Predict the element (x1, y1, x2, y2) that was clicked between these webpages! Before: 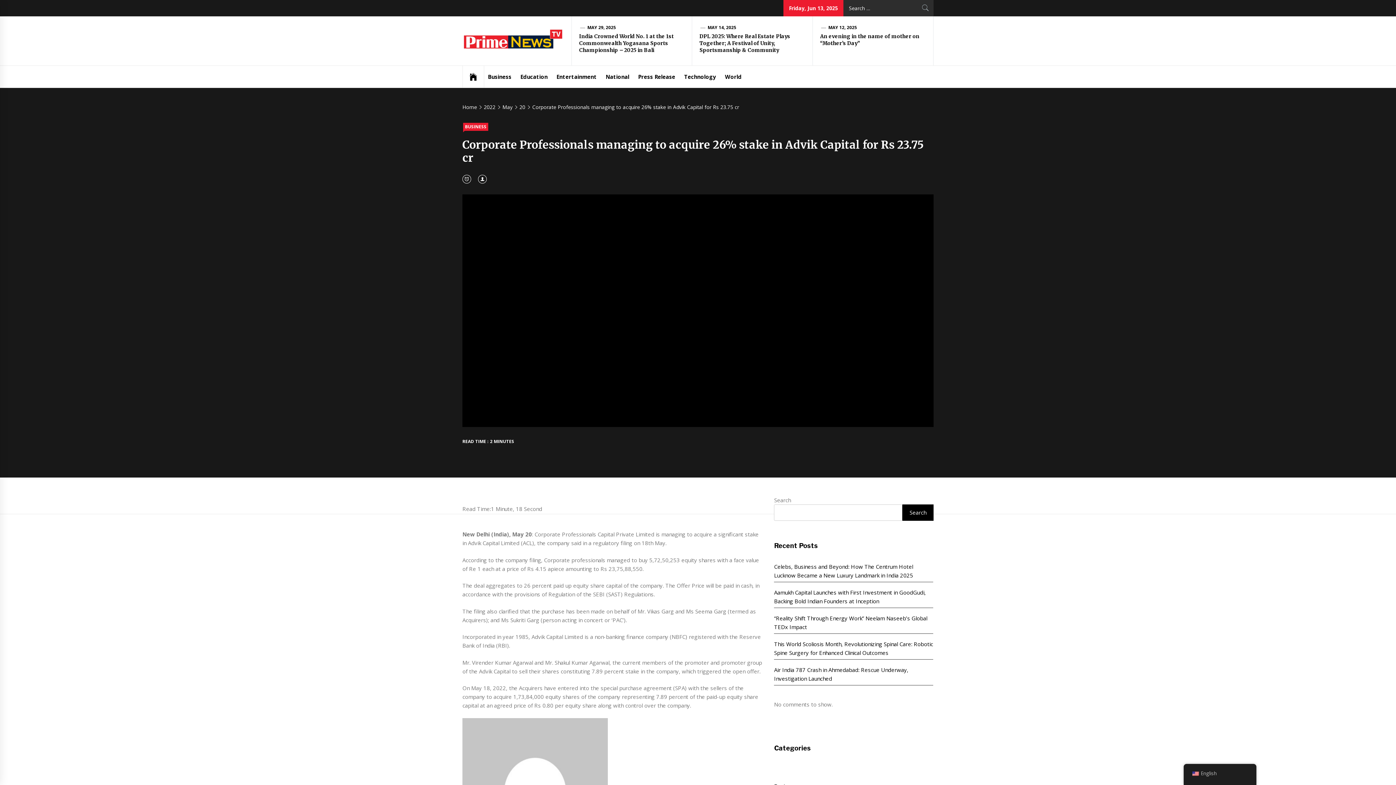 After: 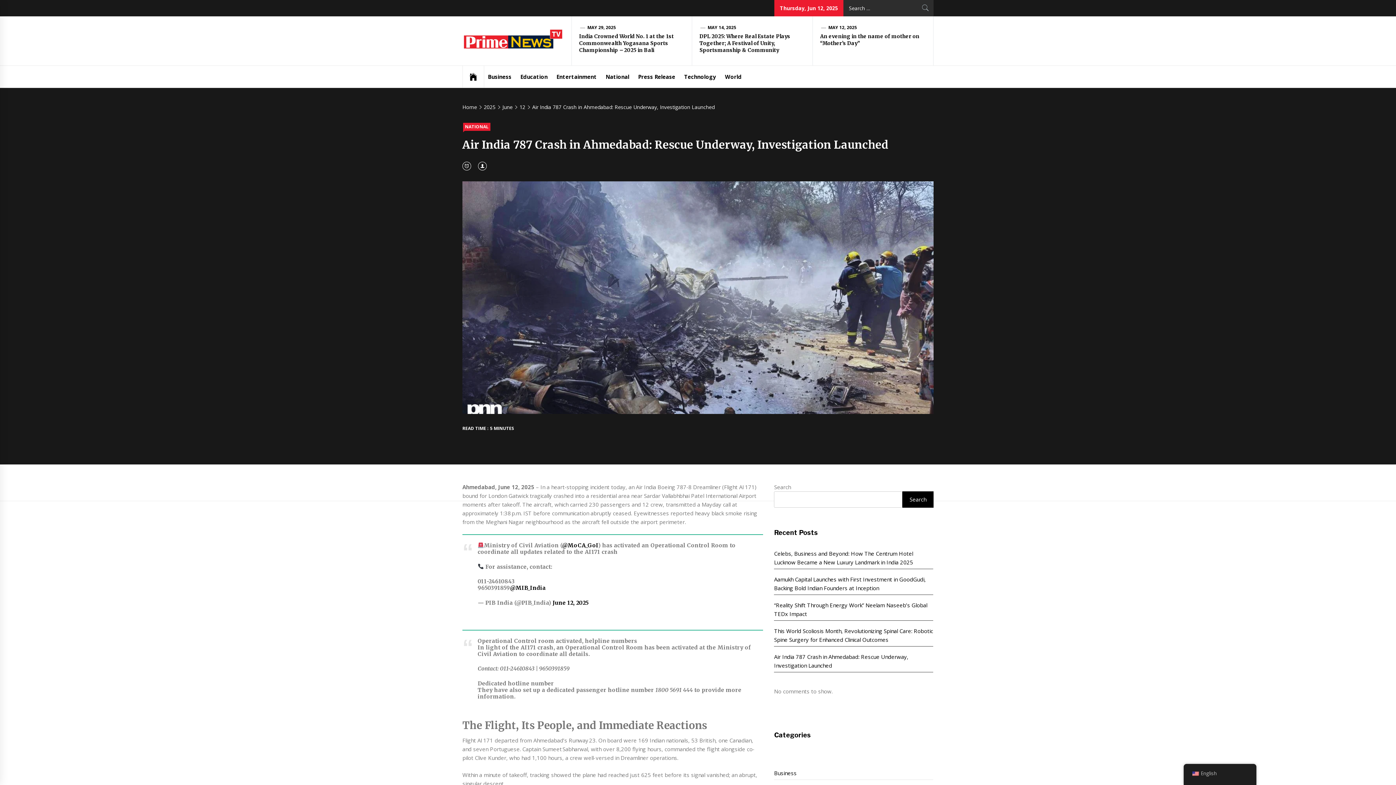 Action: label: Air India 787 Crash in Ahmedabad: Rescue Underway, Investigation Launched bbox: (774, 663, 933, 685)